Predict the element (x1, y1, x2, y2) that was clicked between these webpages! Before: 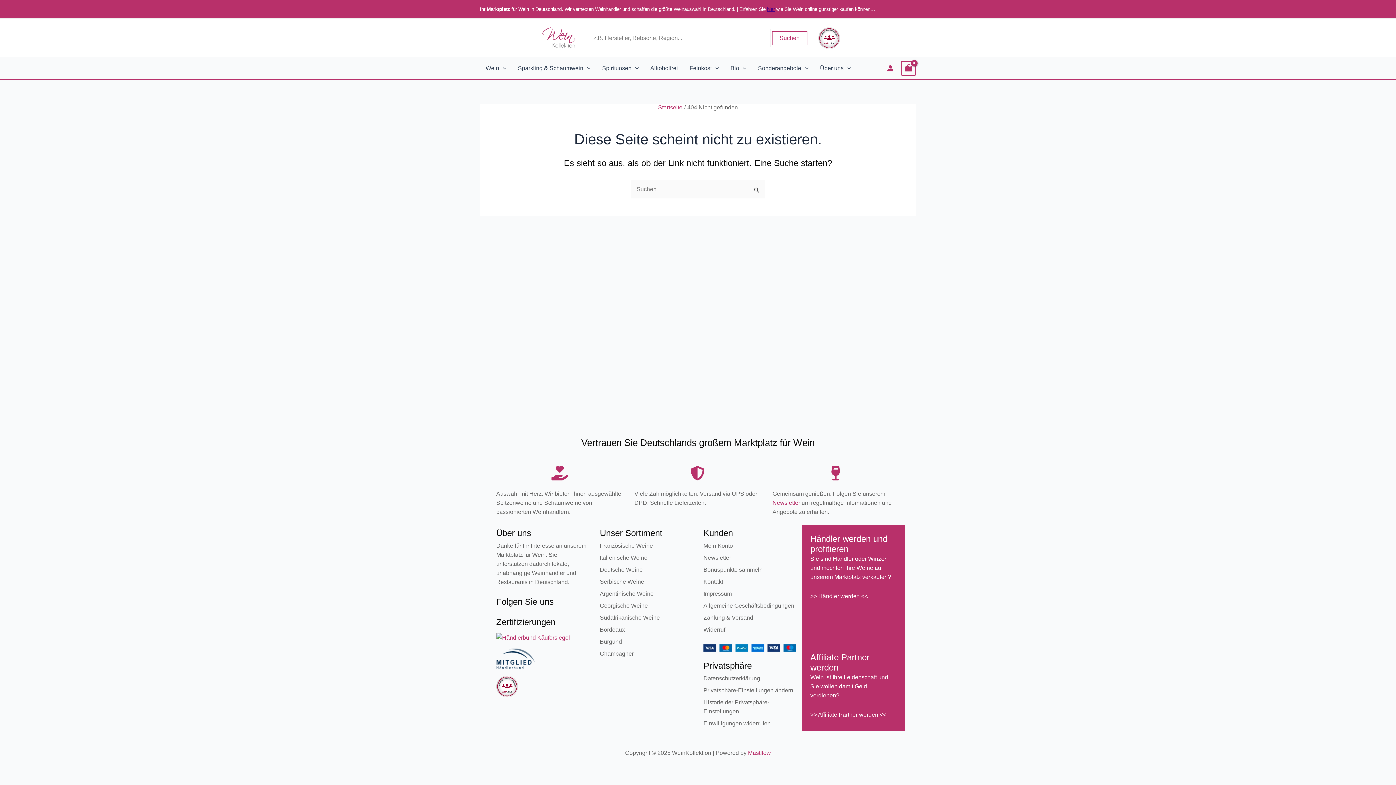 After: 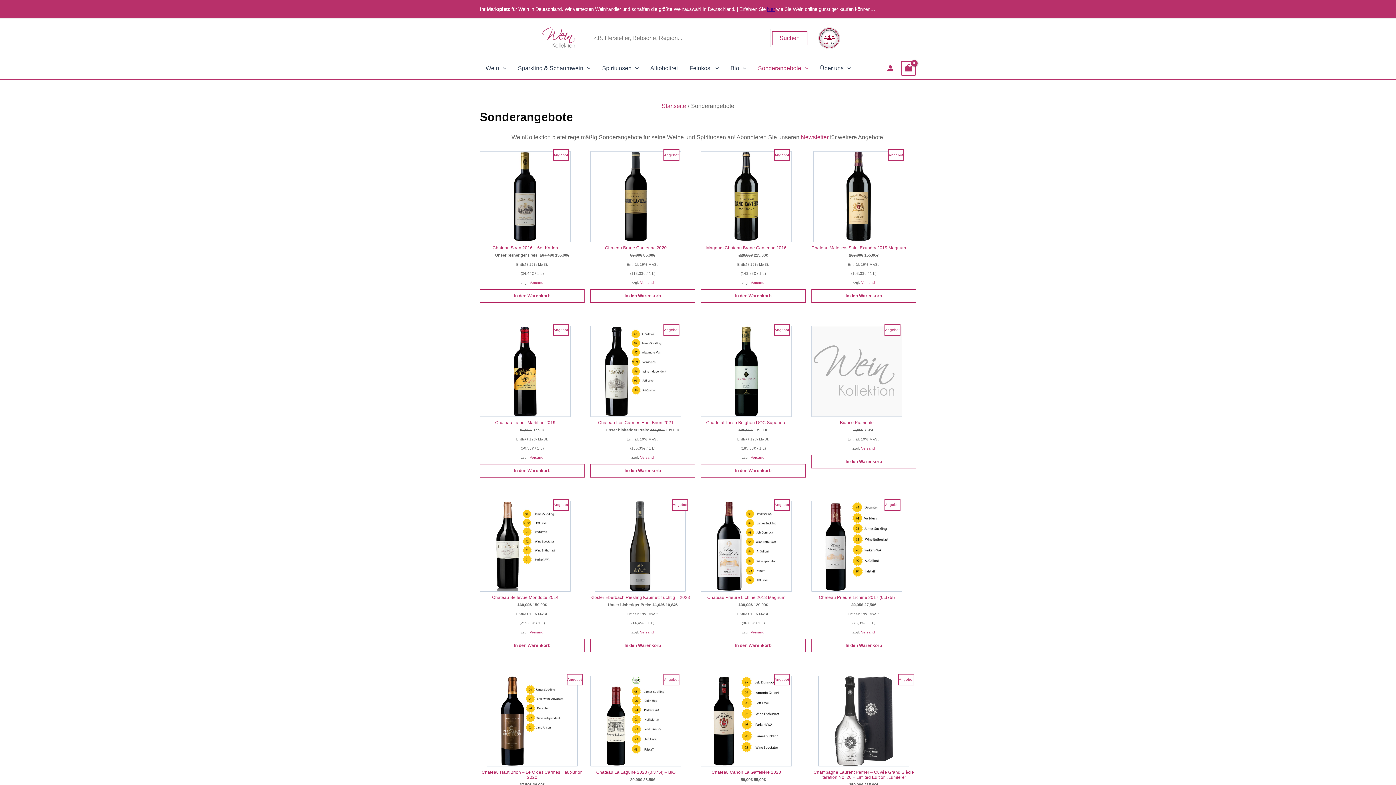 Action: label: Sonderangebote bbox: (752, 57, 814, 79)